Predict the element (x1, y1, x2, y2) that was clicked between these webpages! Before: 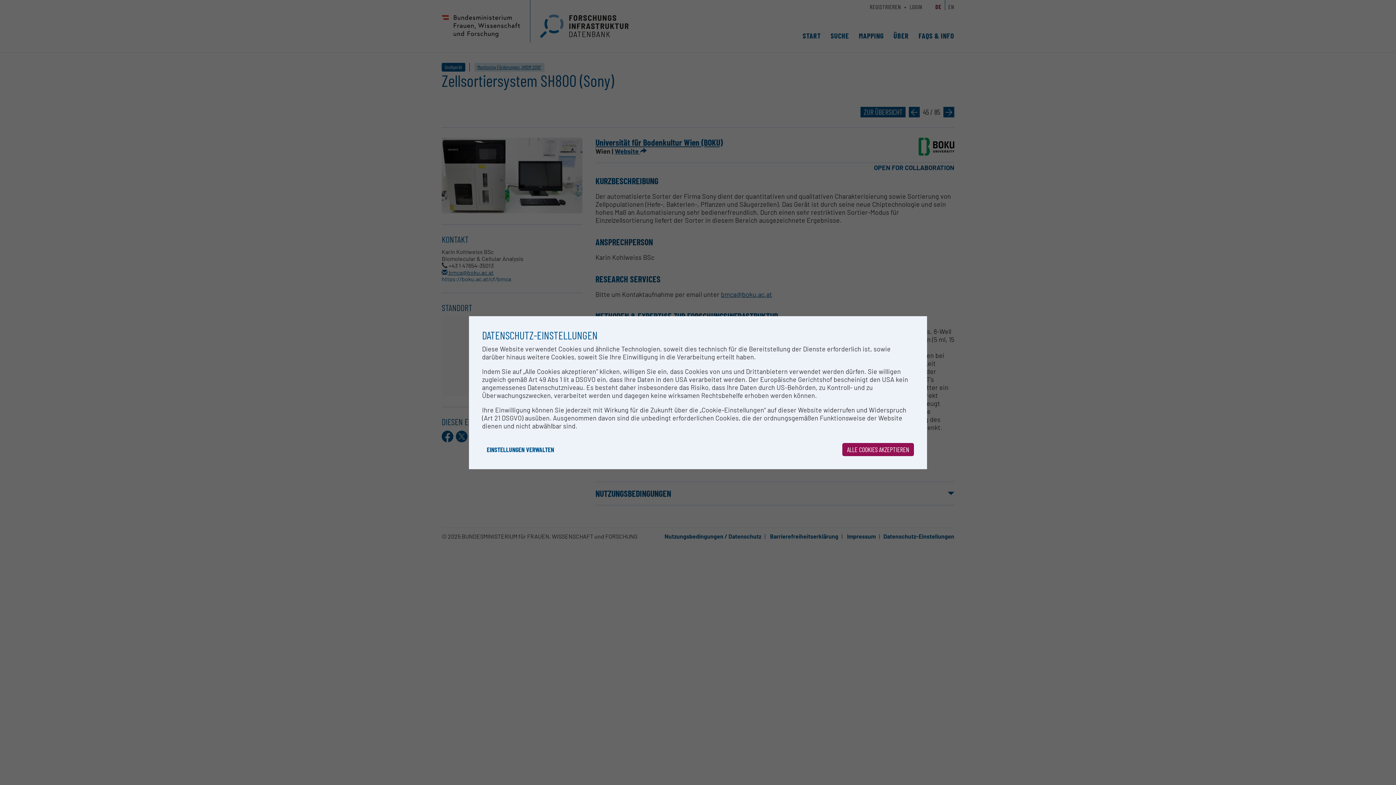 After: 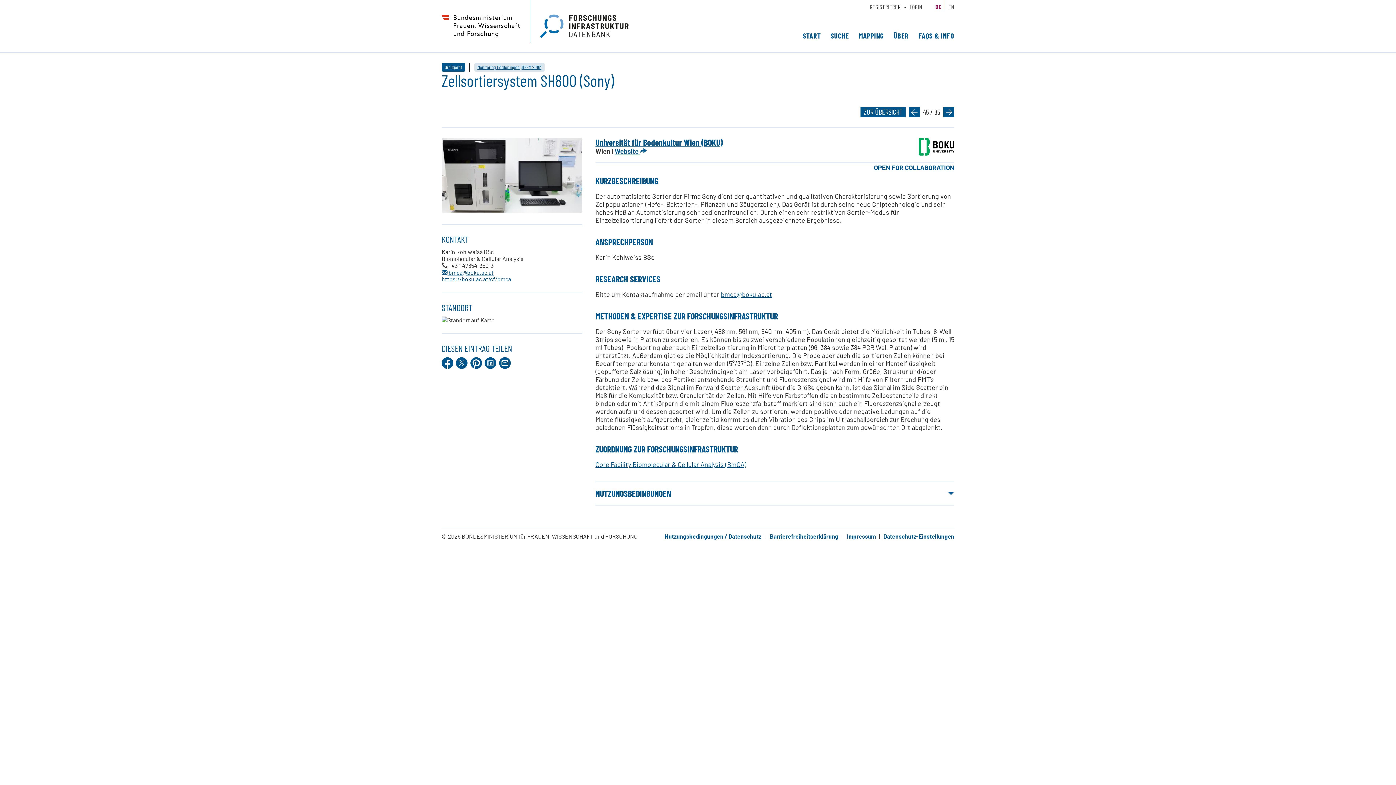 Action: label: ALLE COOKIES AKZEPTIEREN bbox: (842, 443, 914, 456)